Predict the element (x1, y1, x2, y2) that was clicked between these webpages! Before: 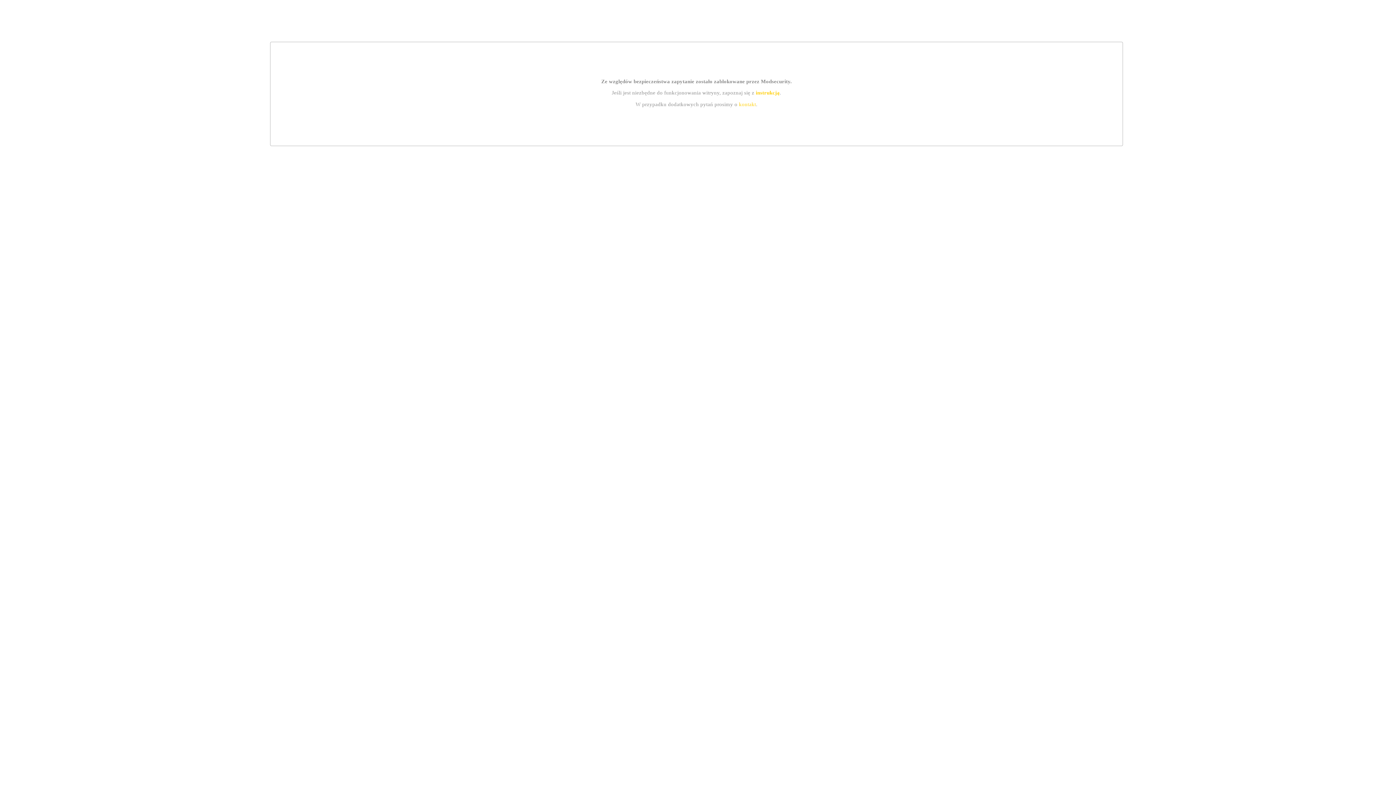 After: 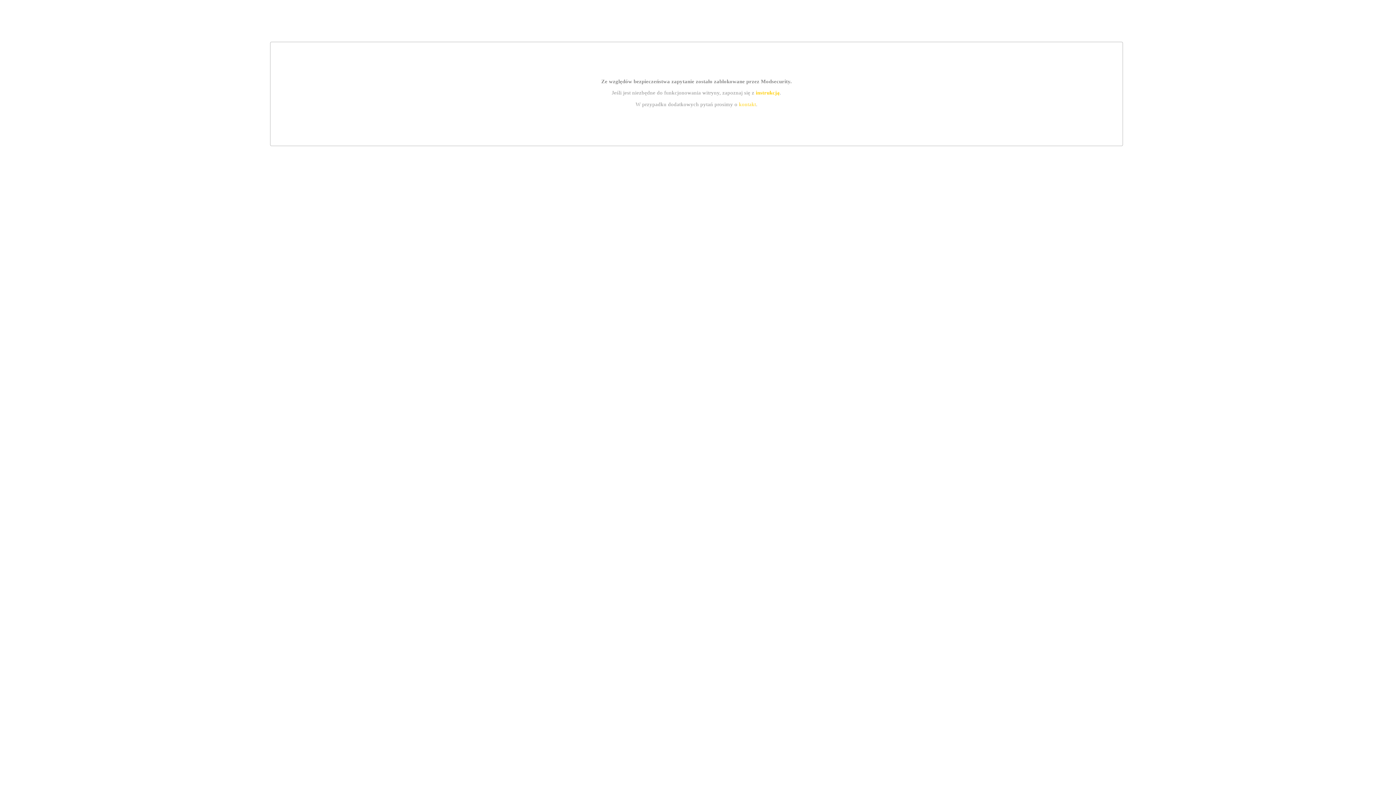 Action: bbox: (739, 101, 756, 107) label: kontakt